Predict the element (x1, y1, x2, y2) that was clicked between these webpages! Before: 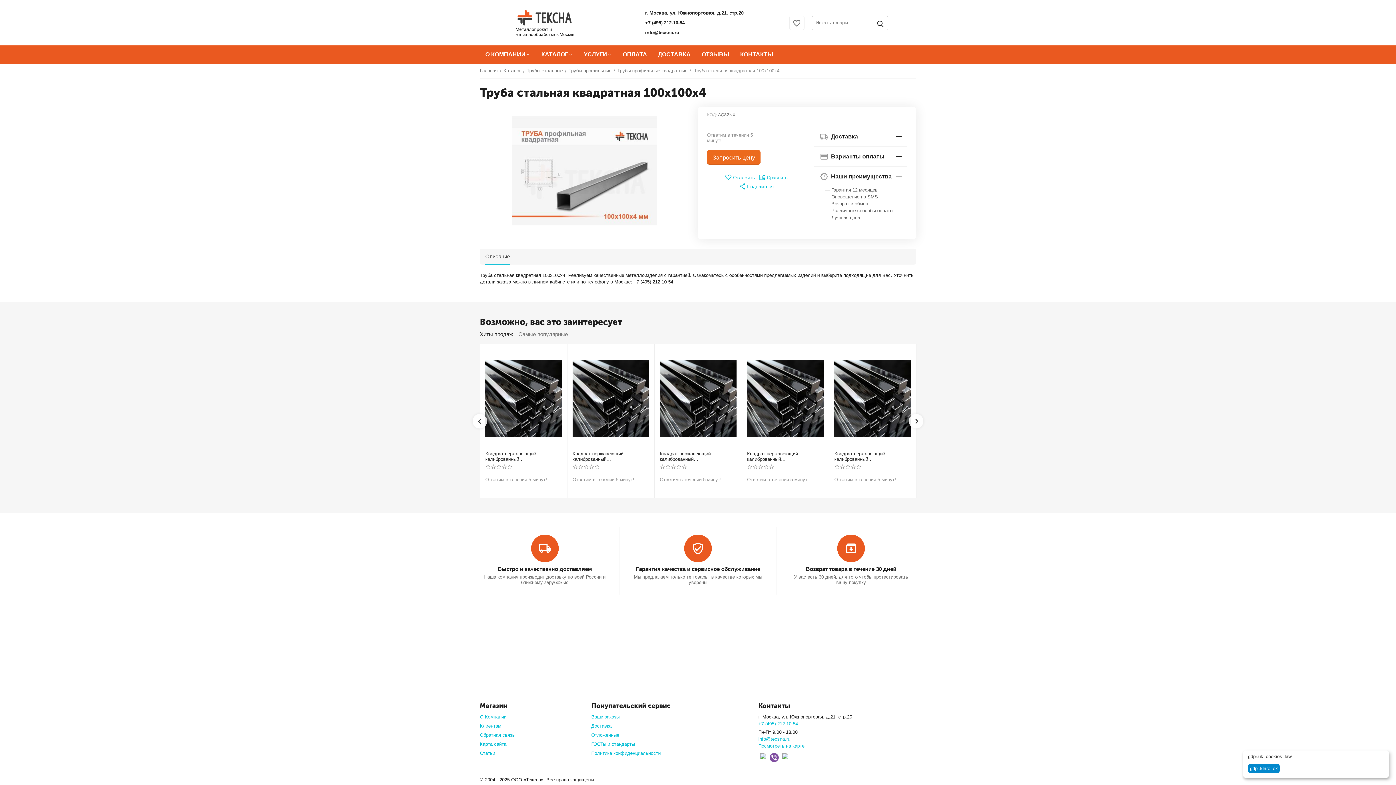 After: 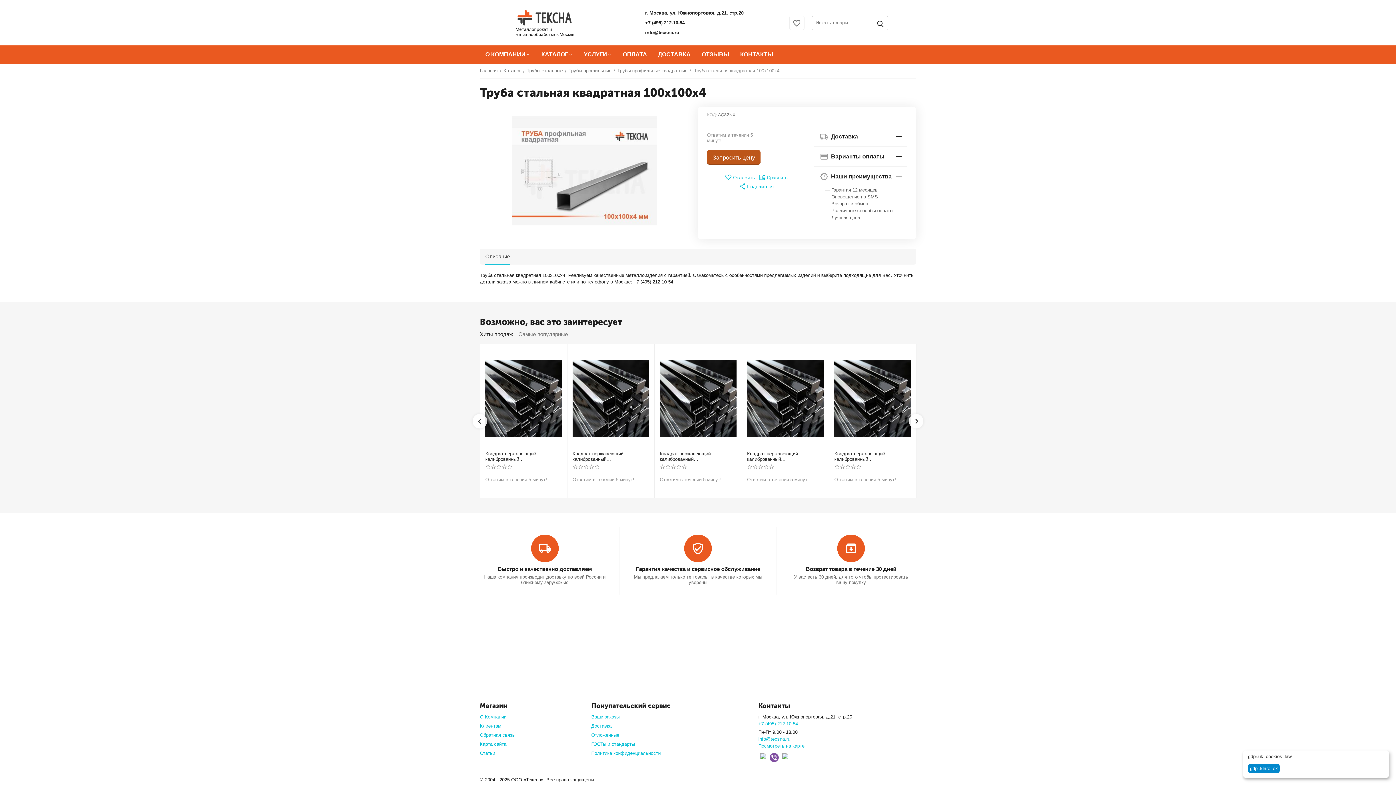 Action: bbox: (707, 150, 760, 164) label: Запросить цену